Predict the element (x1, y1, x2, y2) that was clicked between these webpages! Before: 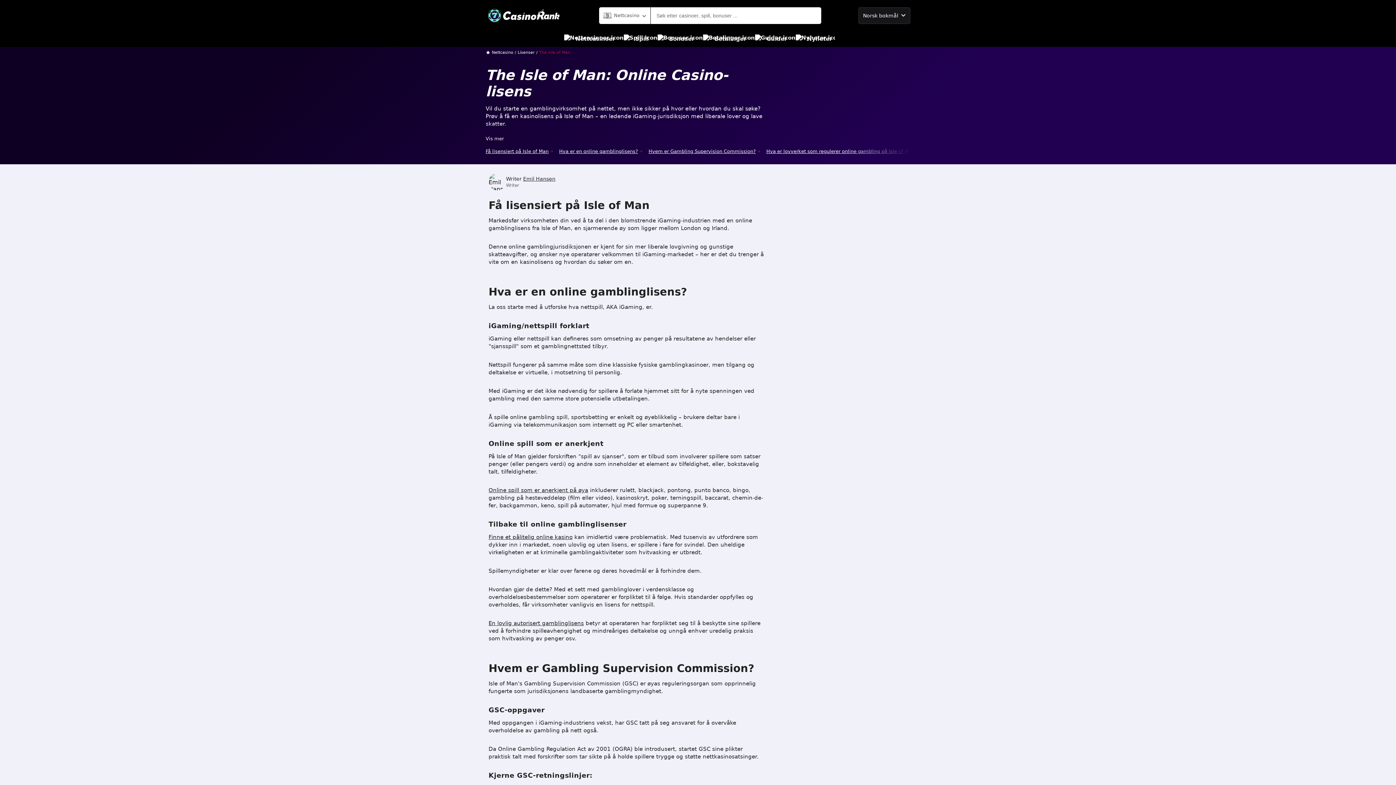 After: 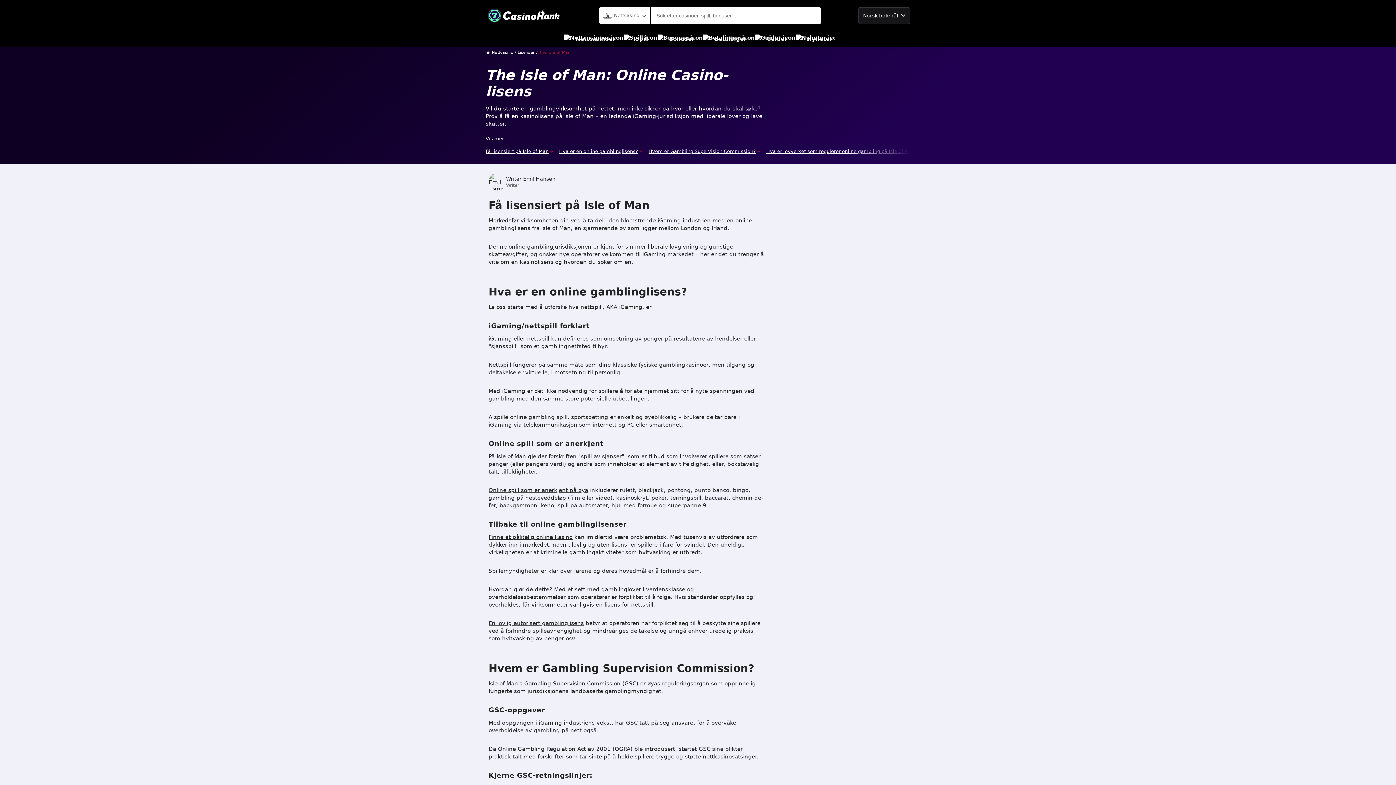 Action: label: The Isle of Man bbox: (539, 50, 570, 54)